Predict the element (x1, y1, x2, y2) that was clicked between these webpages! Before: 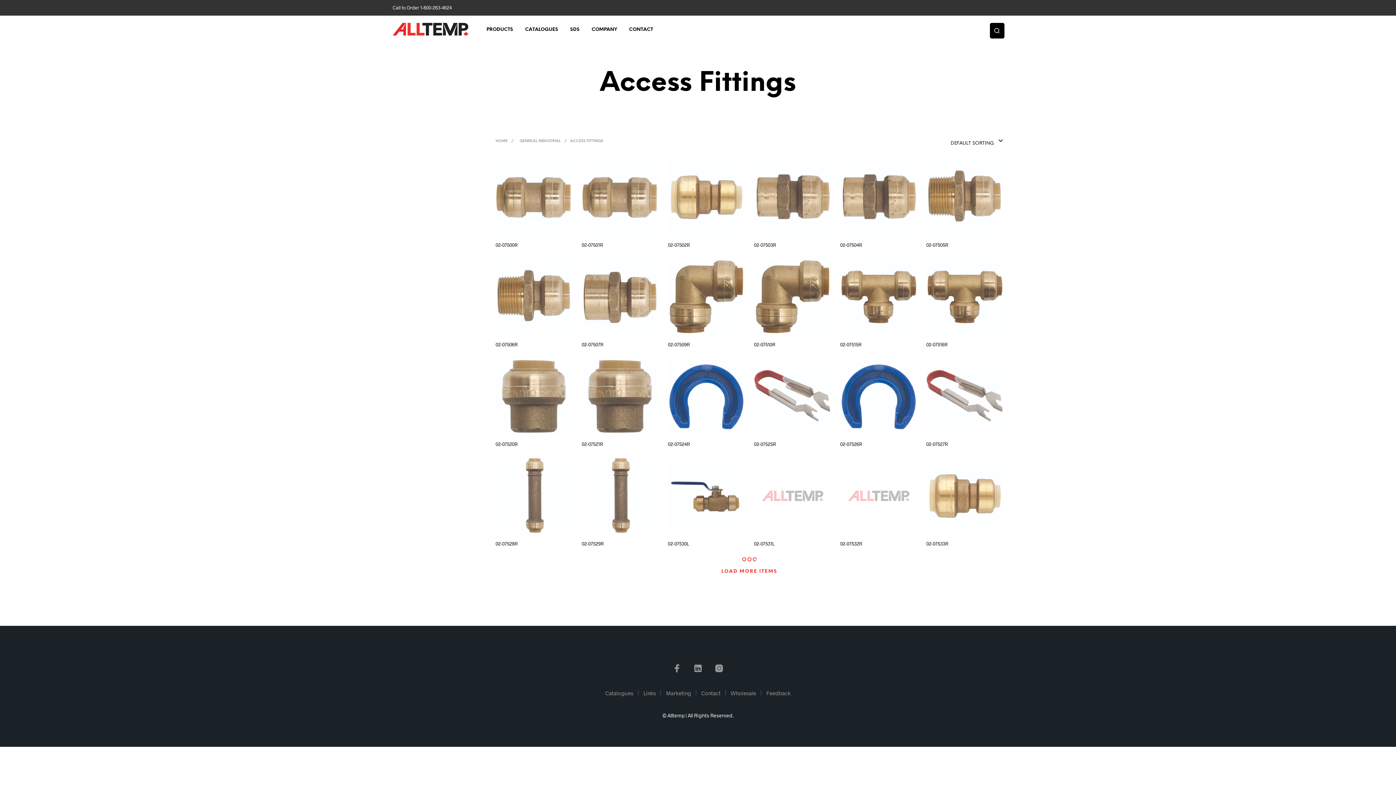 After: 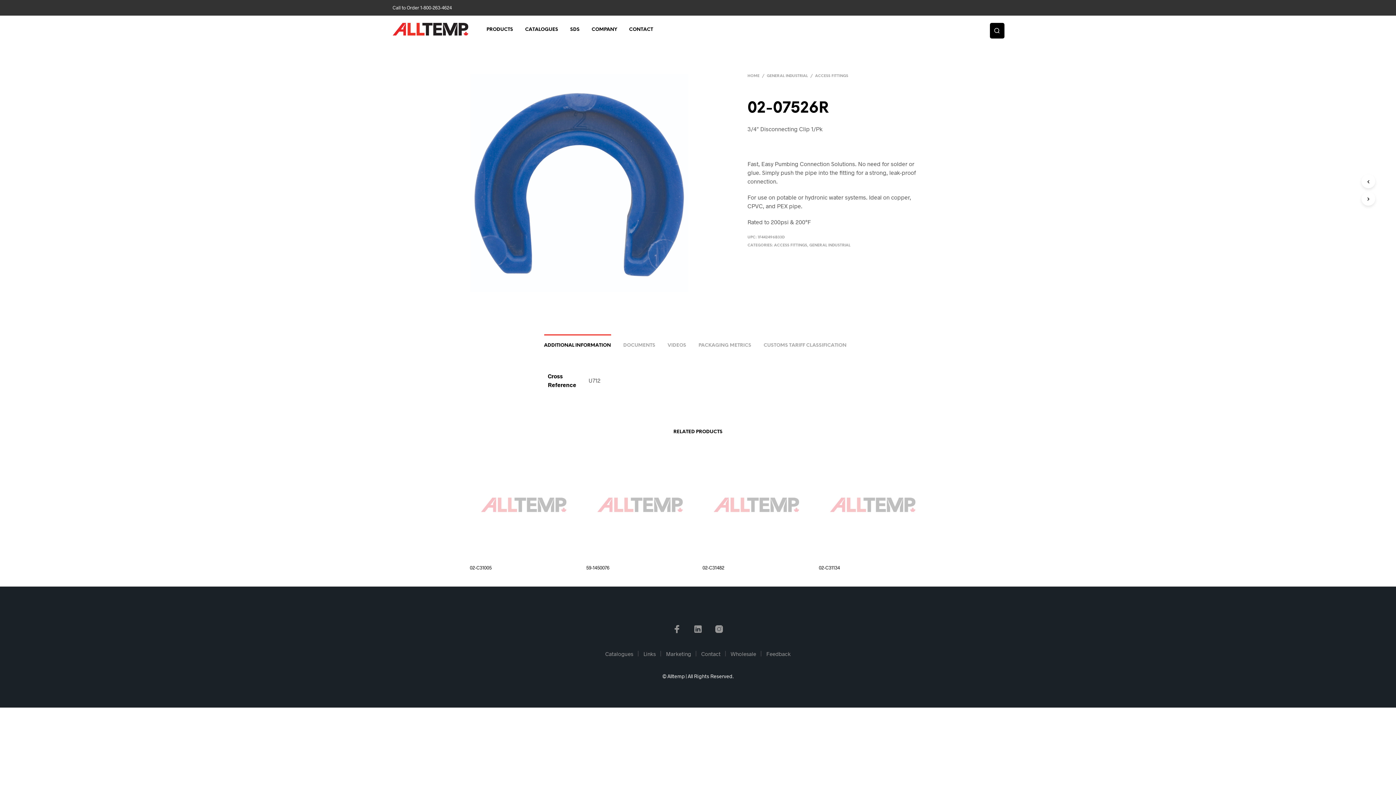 Action: bbox: (840, 357, 917, 434)